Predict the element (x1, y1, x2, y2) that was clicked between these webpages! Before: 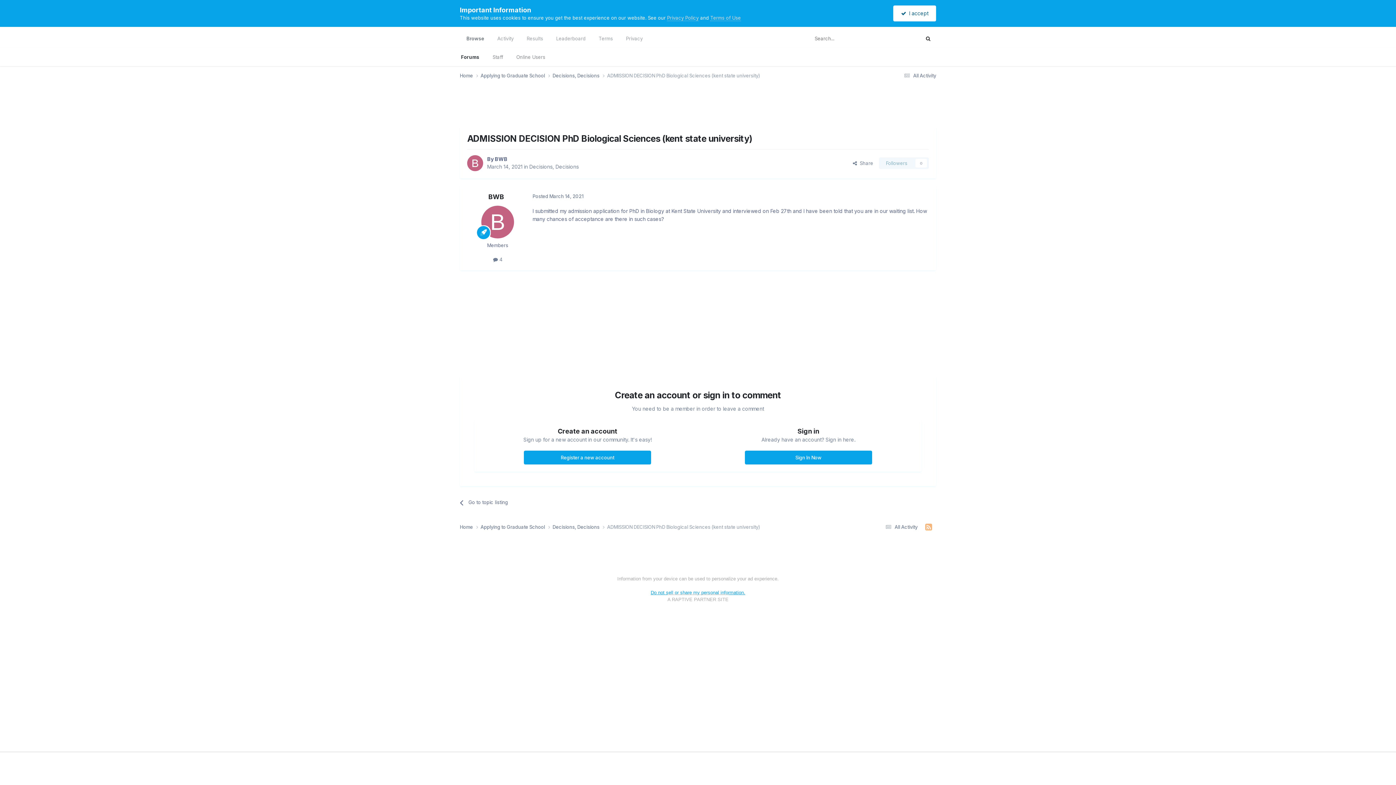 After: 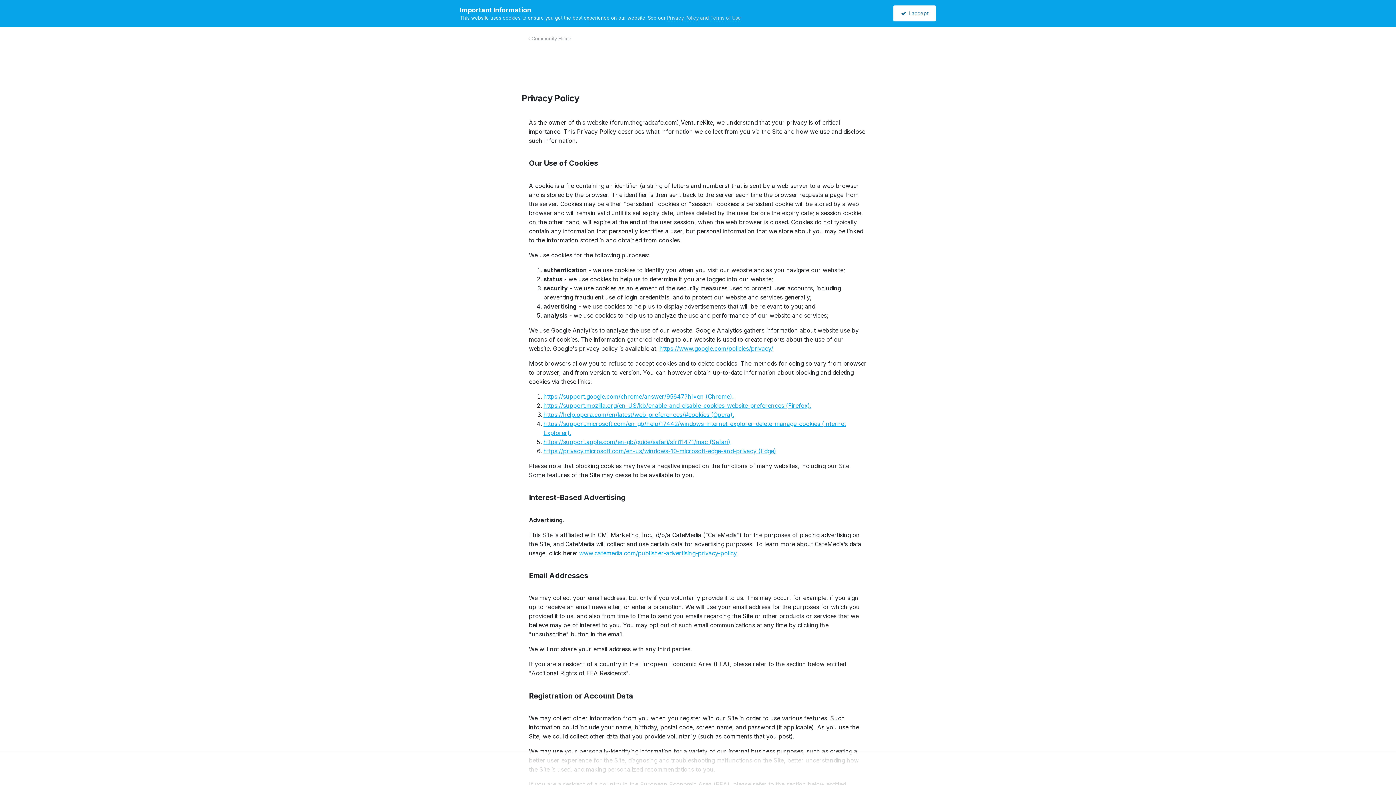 Action: bbox: (651, 546, 685, 552) label: Privacy Policy